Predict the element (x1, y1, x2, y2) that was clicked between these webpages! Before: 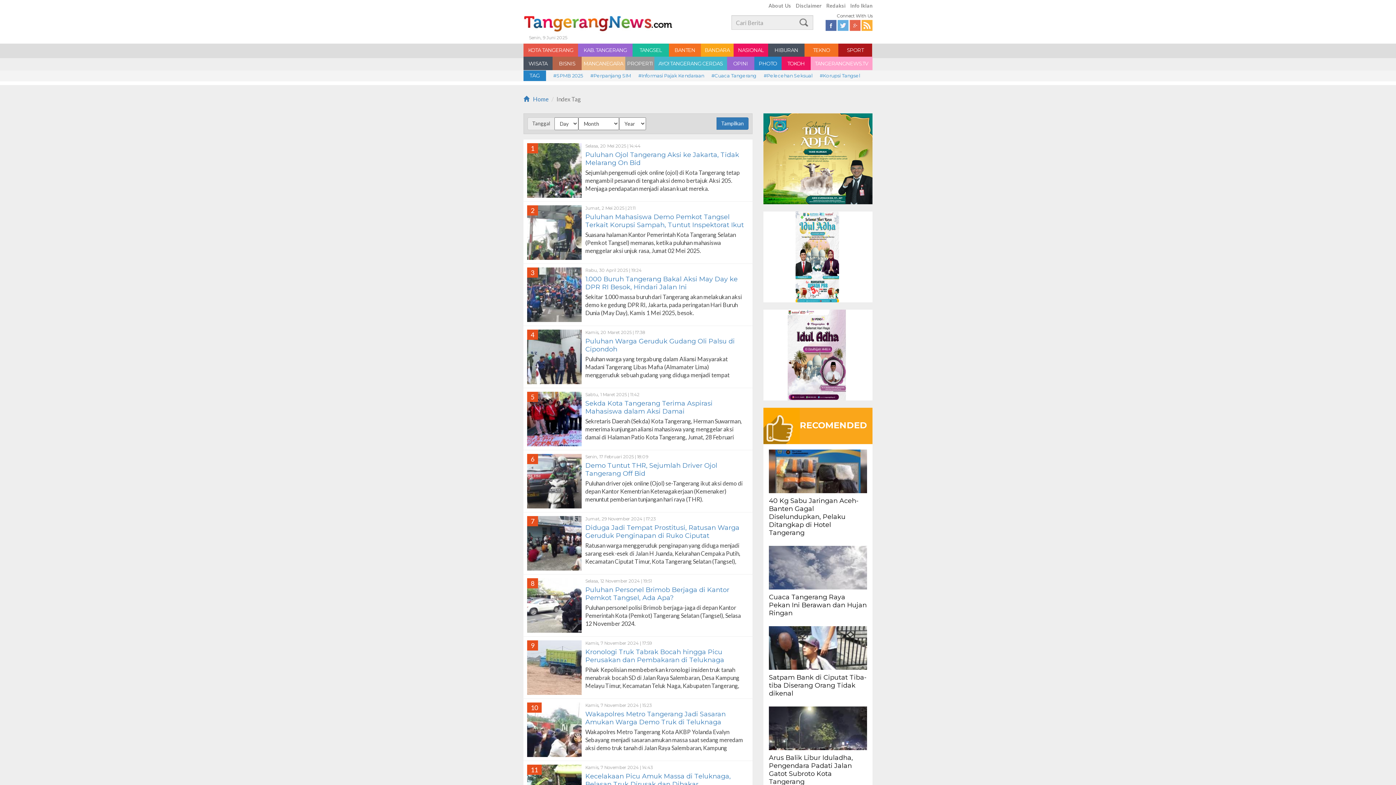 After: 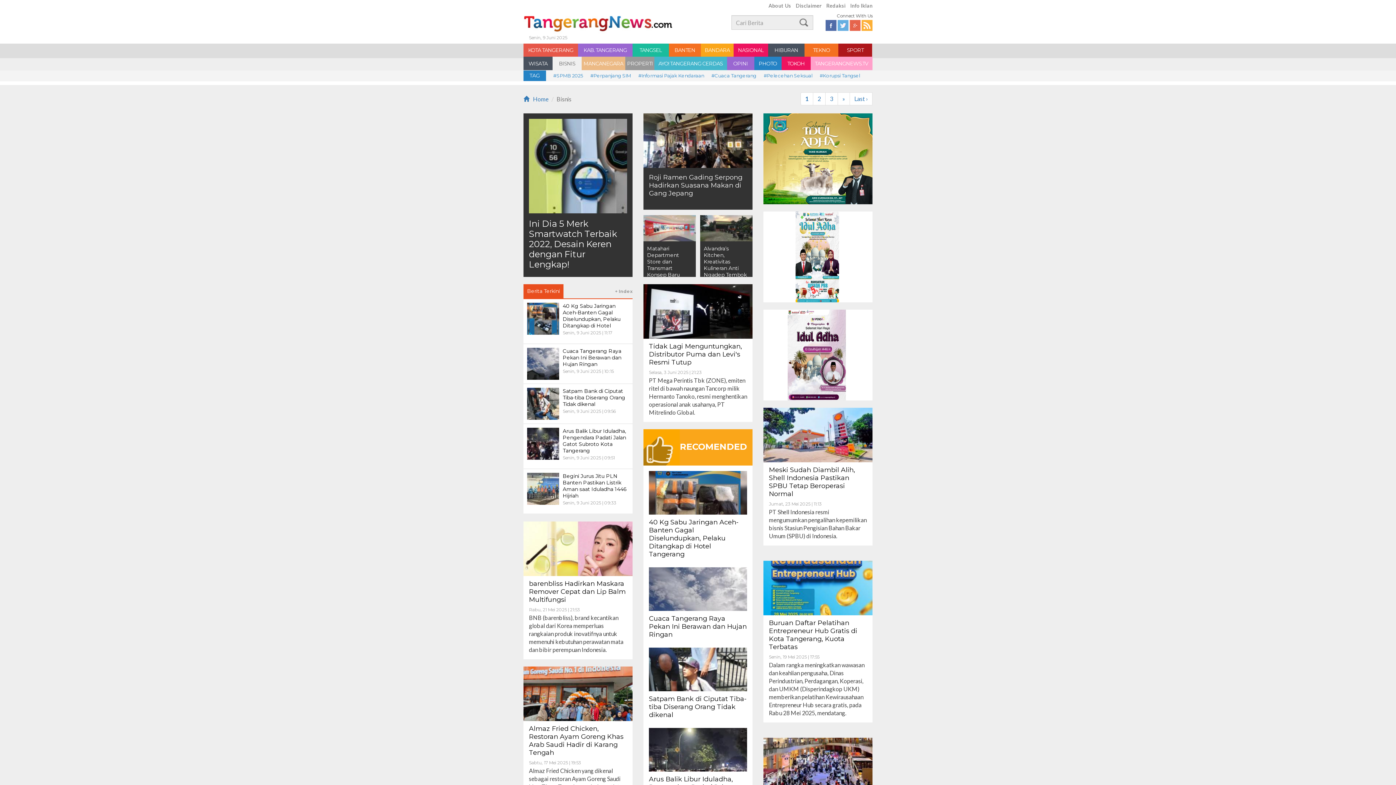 Action: label: BISNIS bbox: (552, 56, 581, 70)